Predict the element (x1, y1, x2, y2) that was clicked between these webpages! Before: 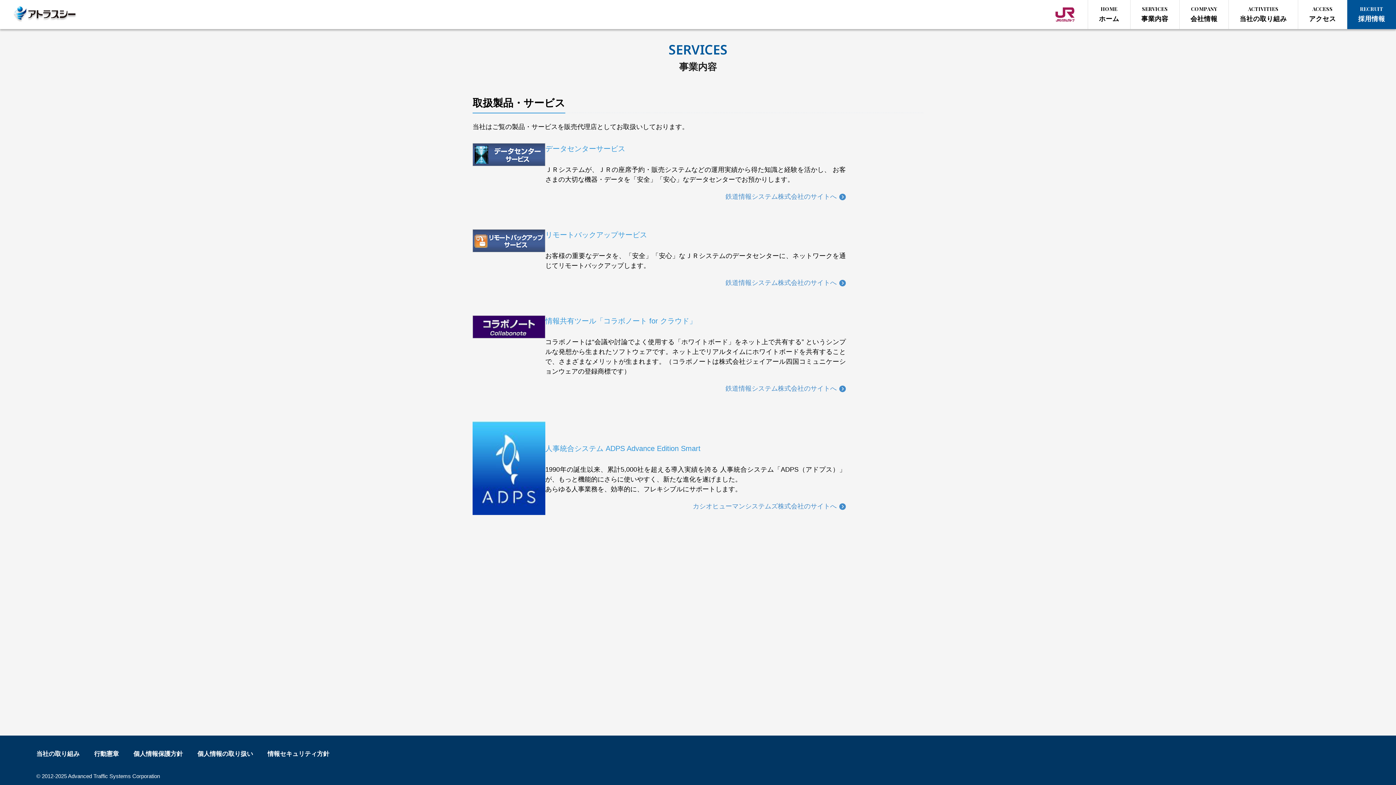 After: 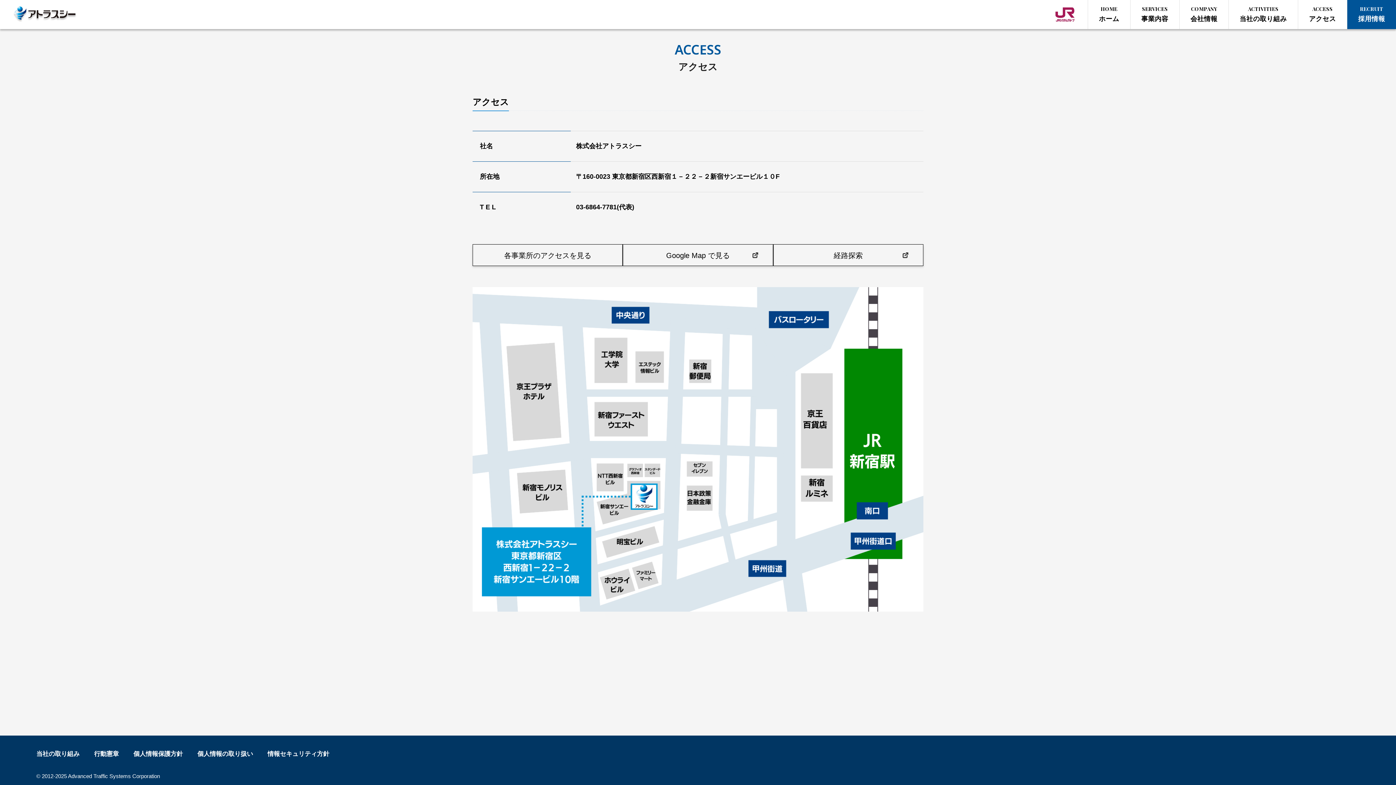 Action: label: ACCESS

アクセス bbox: (1298, 0, 1347, 29)